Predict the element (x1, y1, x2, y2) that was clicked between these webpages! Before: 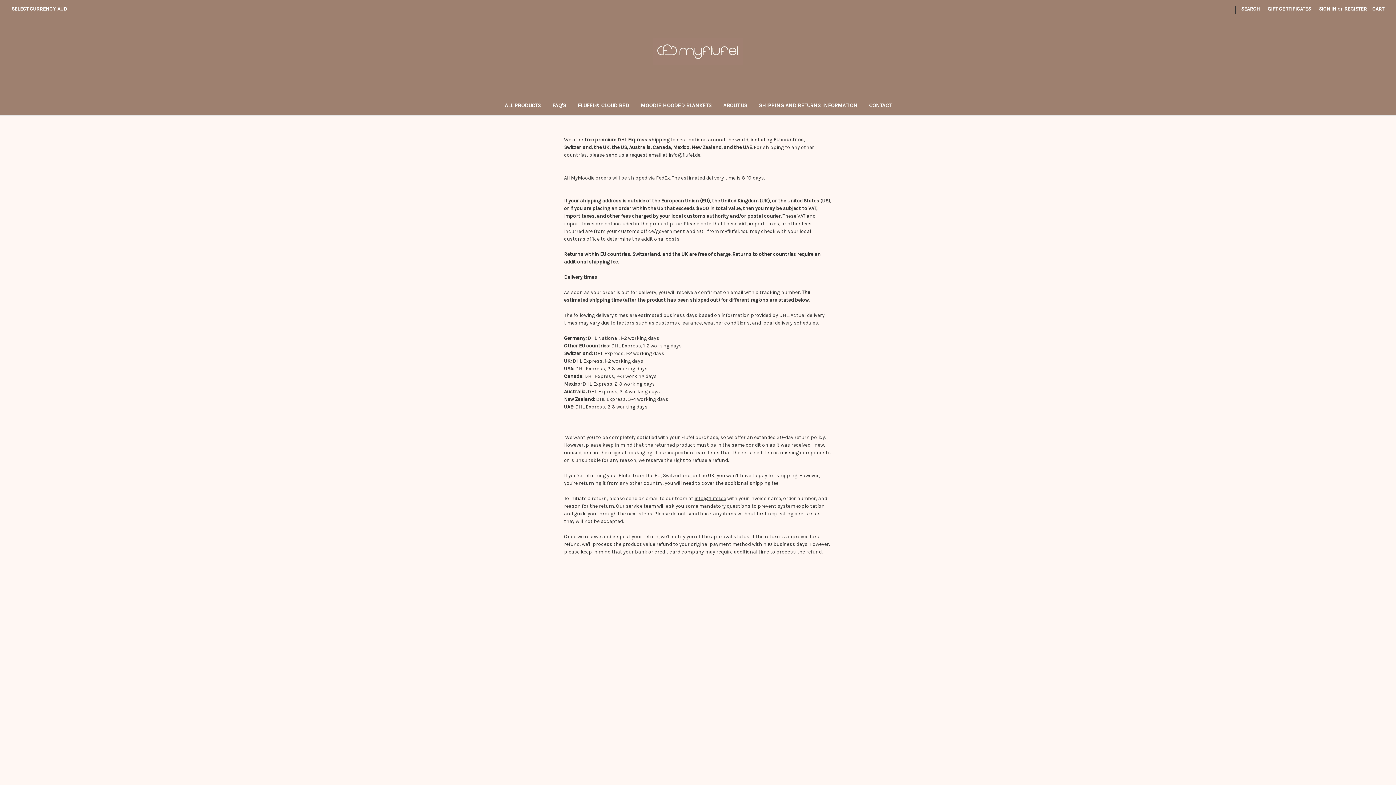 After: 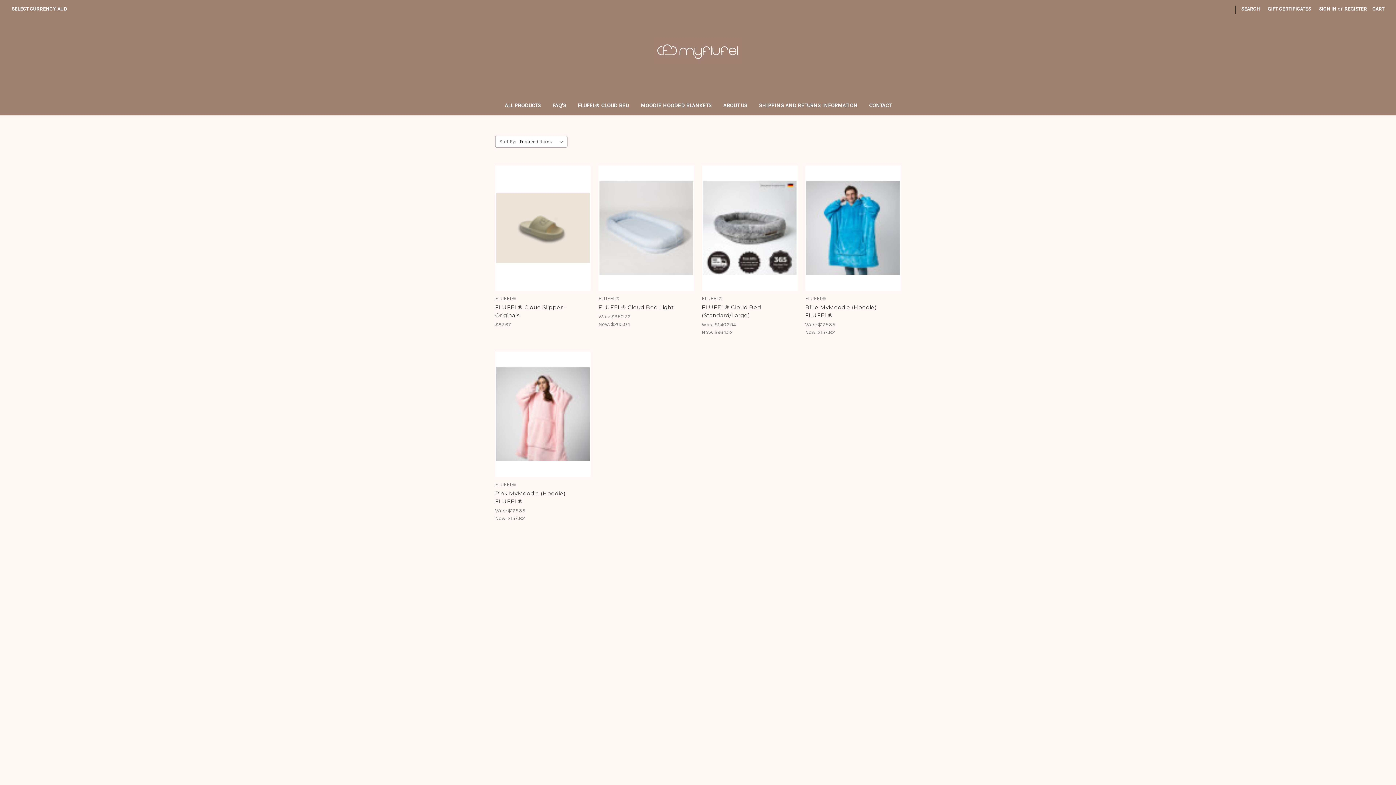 Action: bbox: (499, 97, 546, 115) label: All products